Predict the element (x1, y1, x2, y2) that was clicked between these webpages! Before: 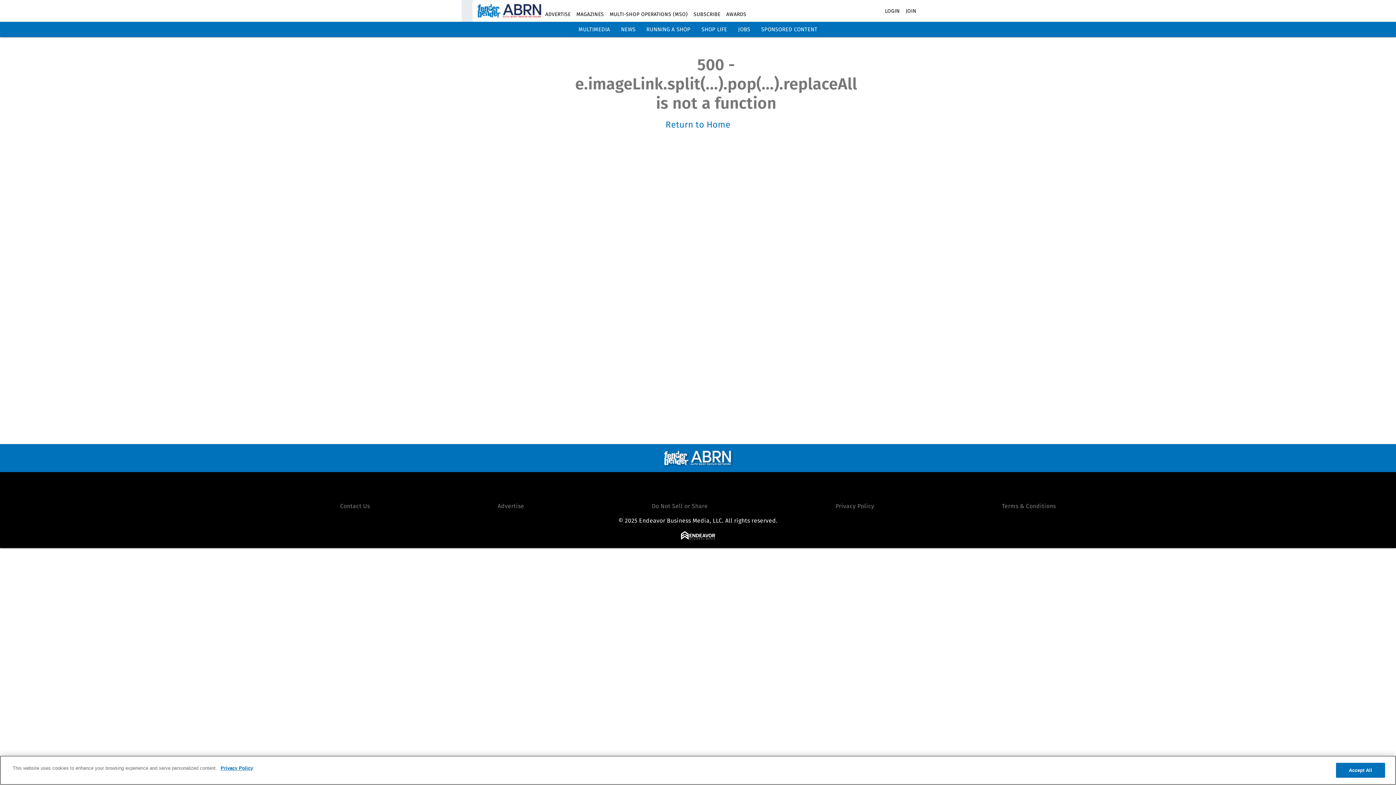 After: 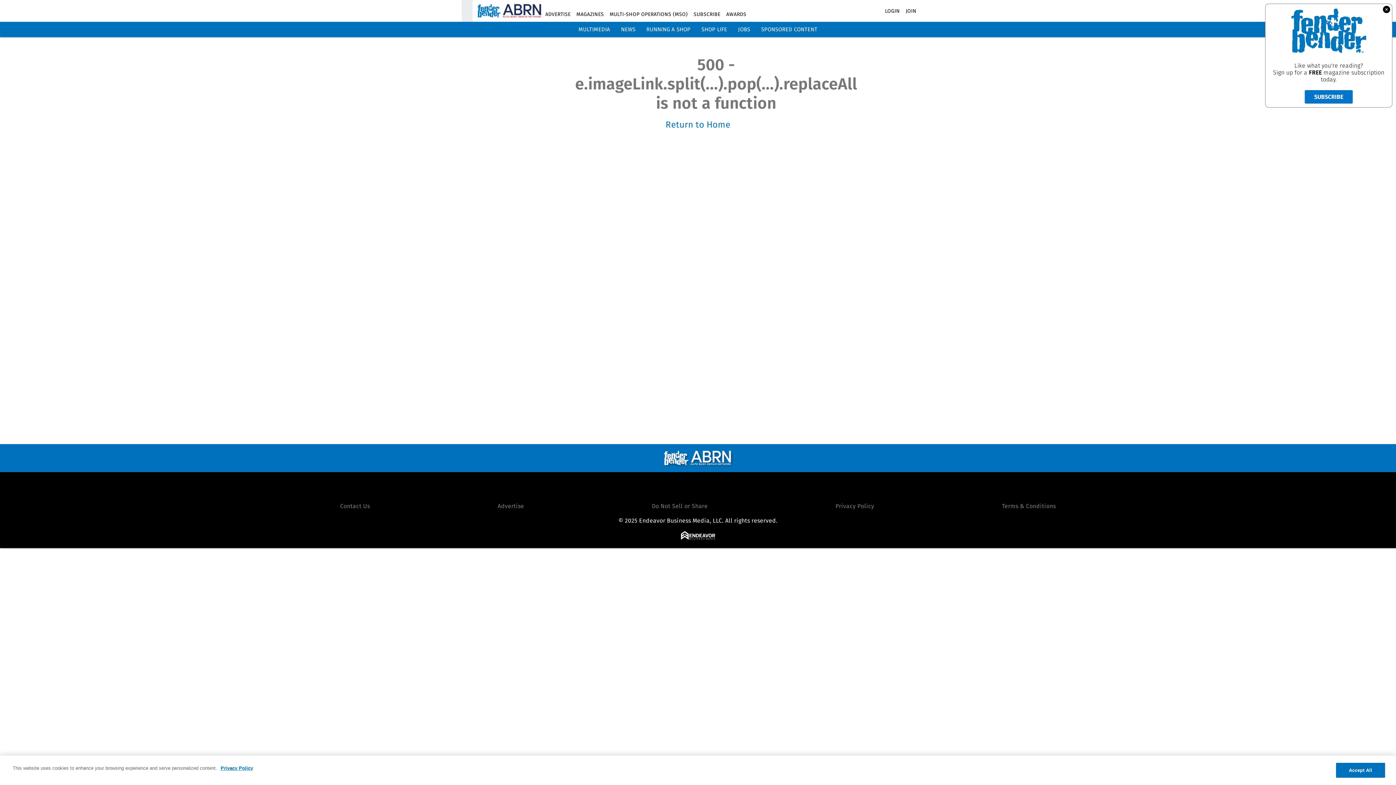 Action: label: Do Not Sell or Share bbox: (651, 502, 707, 509)